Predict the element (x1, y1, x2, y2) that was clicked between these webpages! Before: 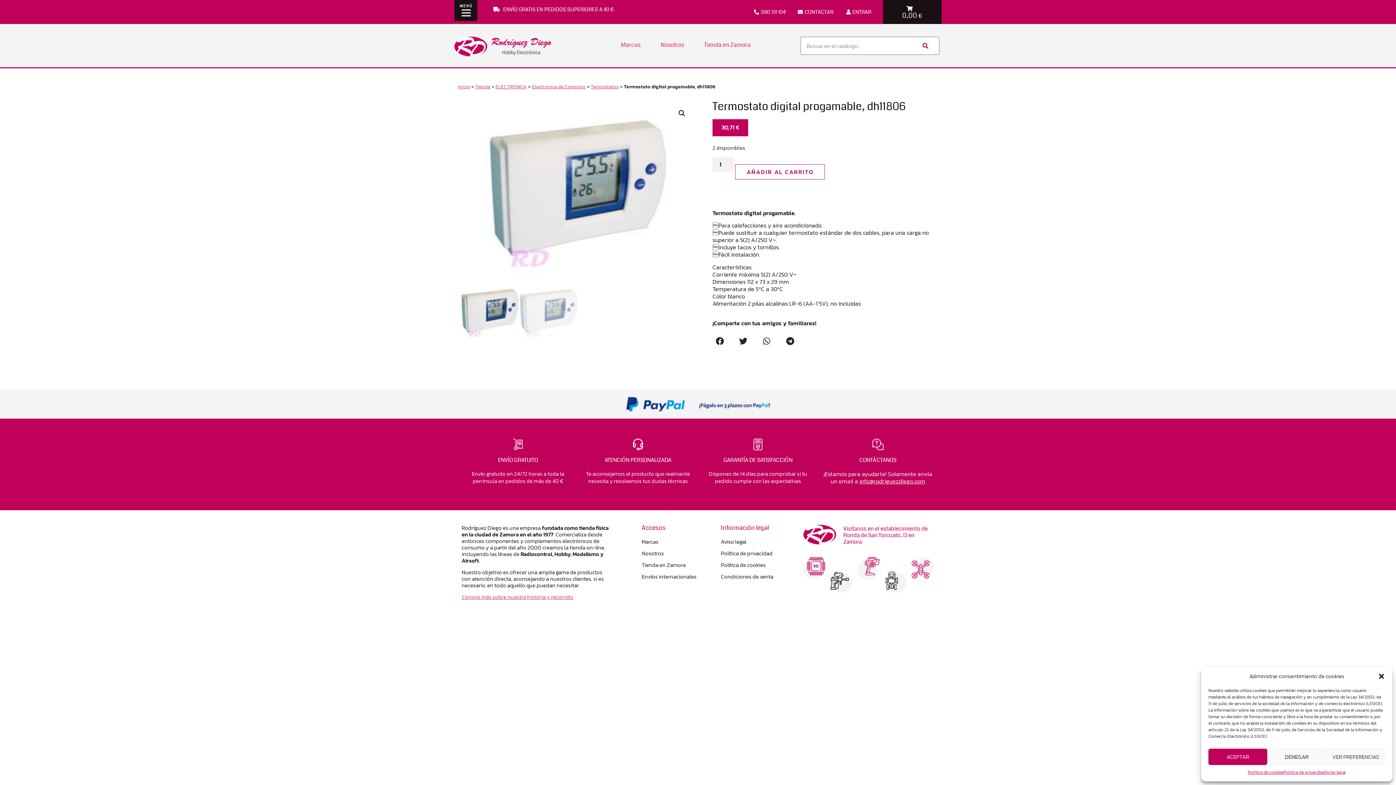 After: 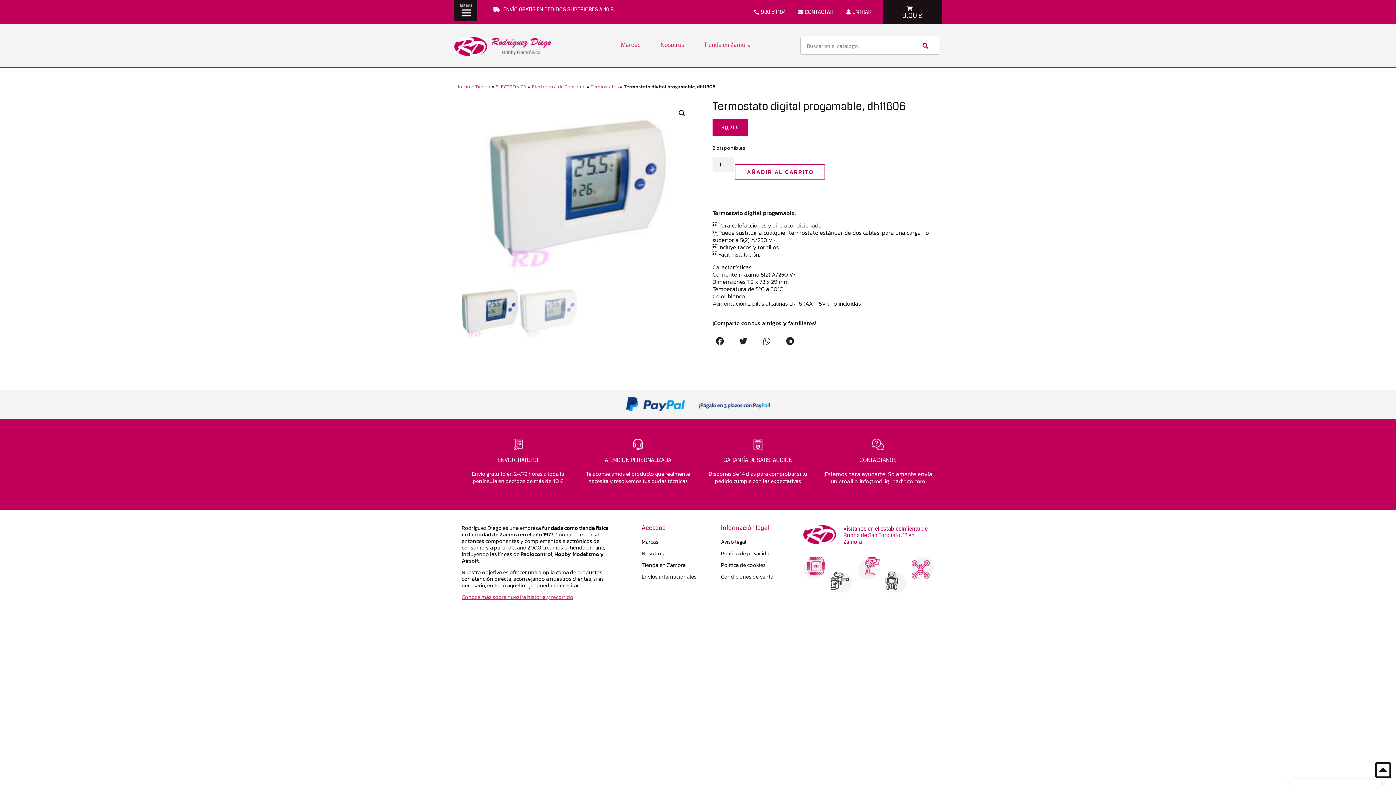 Action: bbox: (1208, 749, 1267, 765) label: ACEPTAR